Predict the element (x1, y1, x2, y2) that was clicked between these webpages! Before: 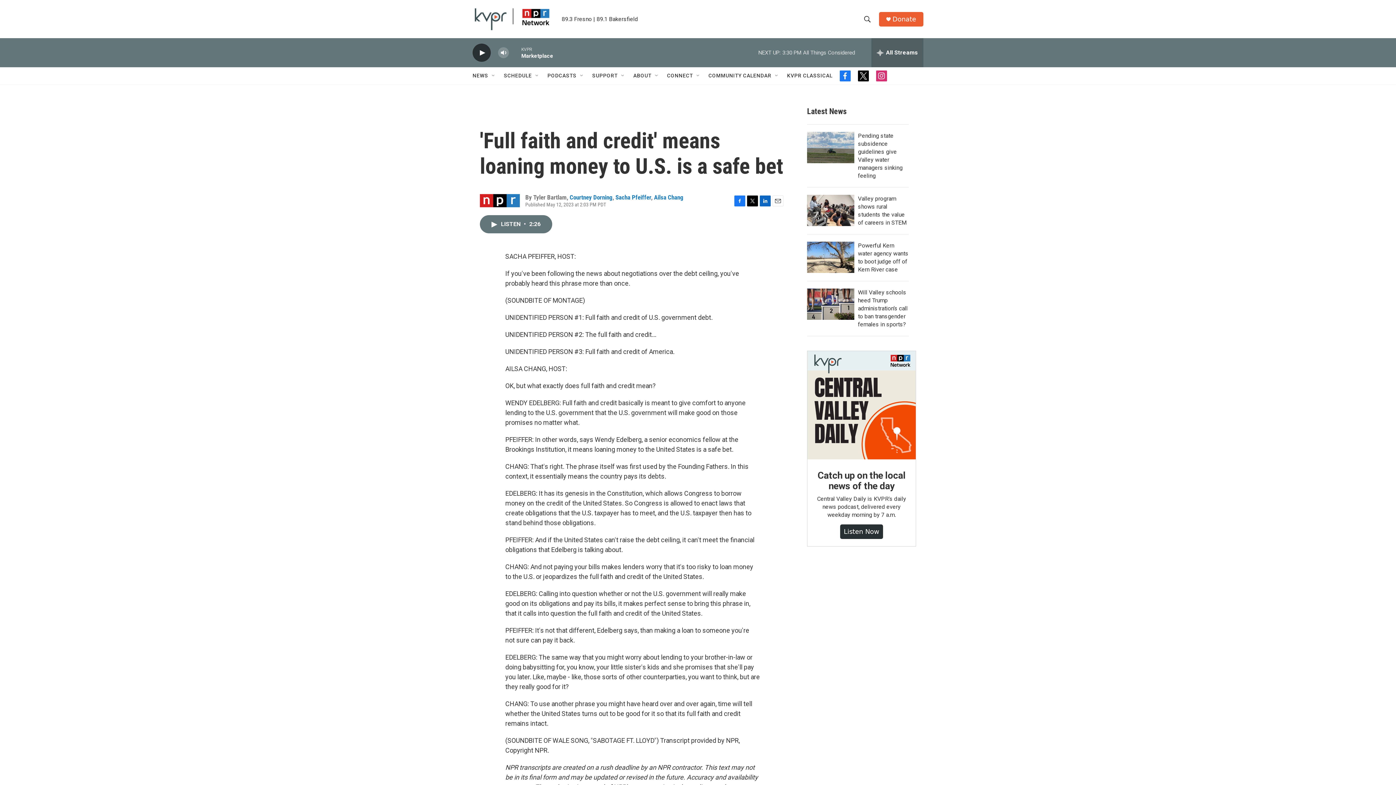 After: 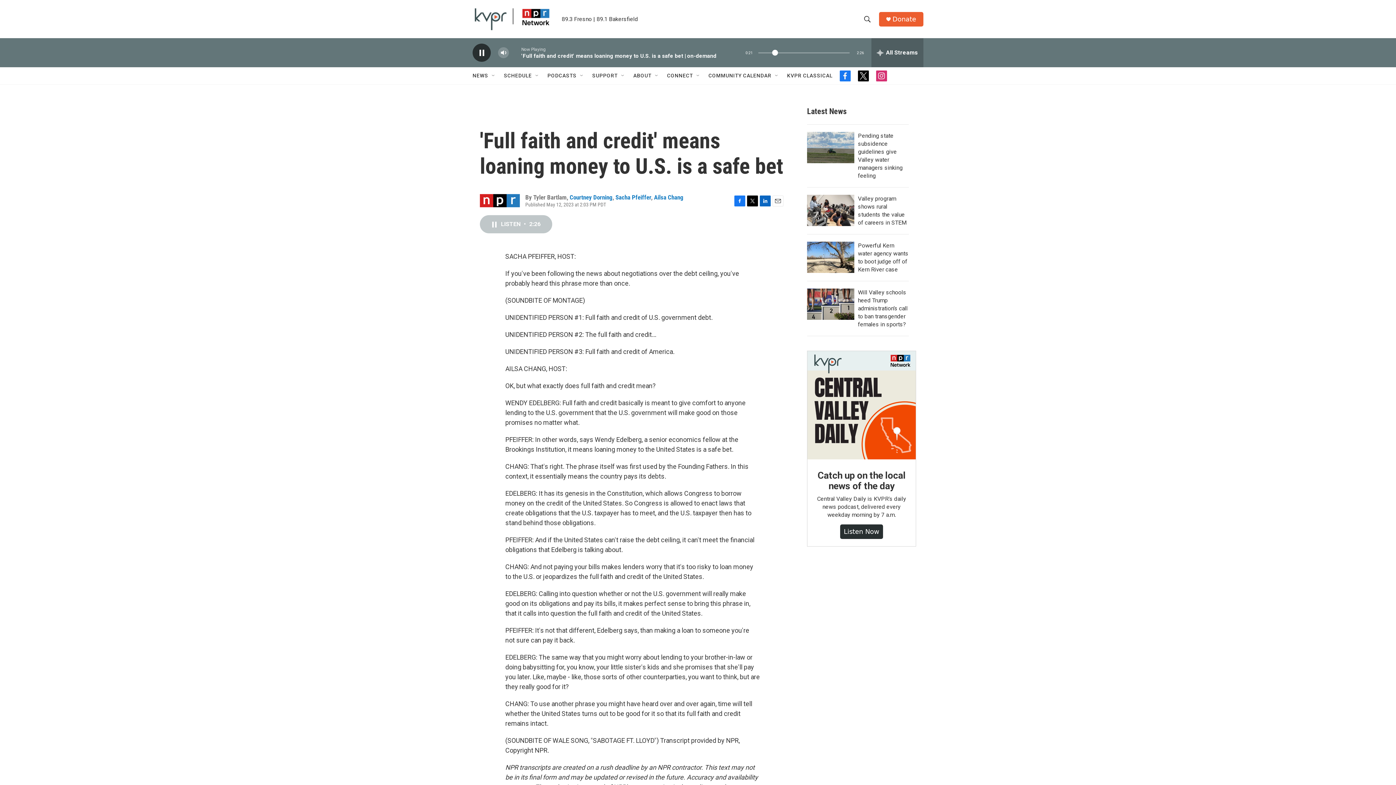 Action: label: LISTEN • 2:26 bbox: (480, 215, 552, 233)